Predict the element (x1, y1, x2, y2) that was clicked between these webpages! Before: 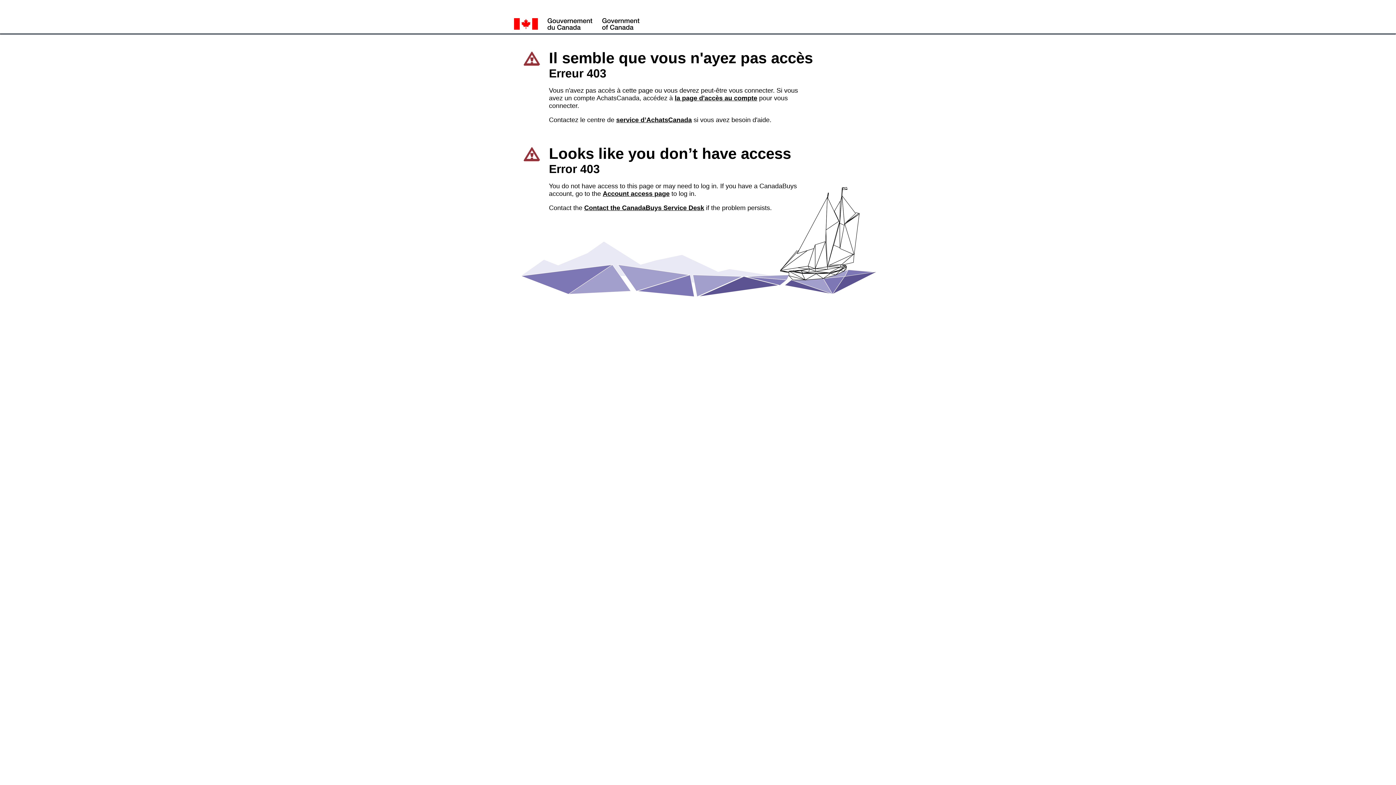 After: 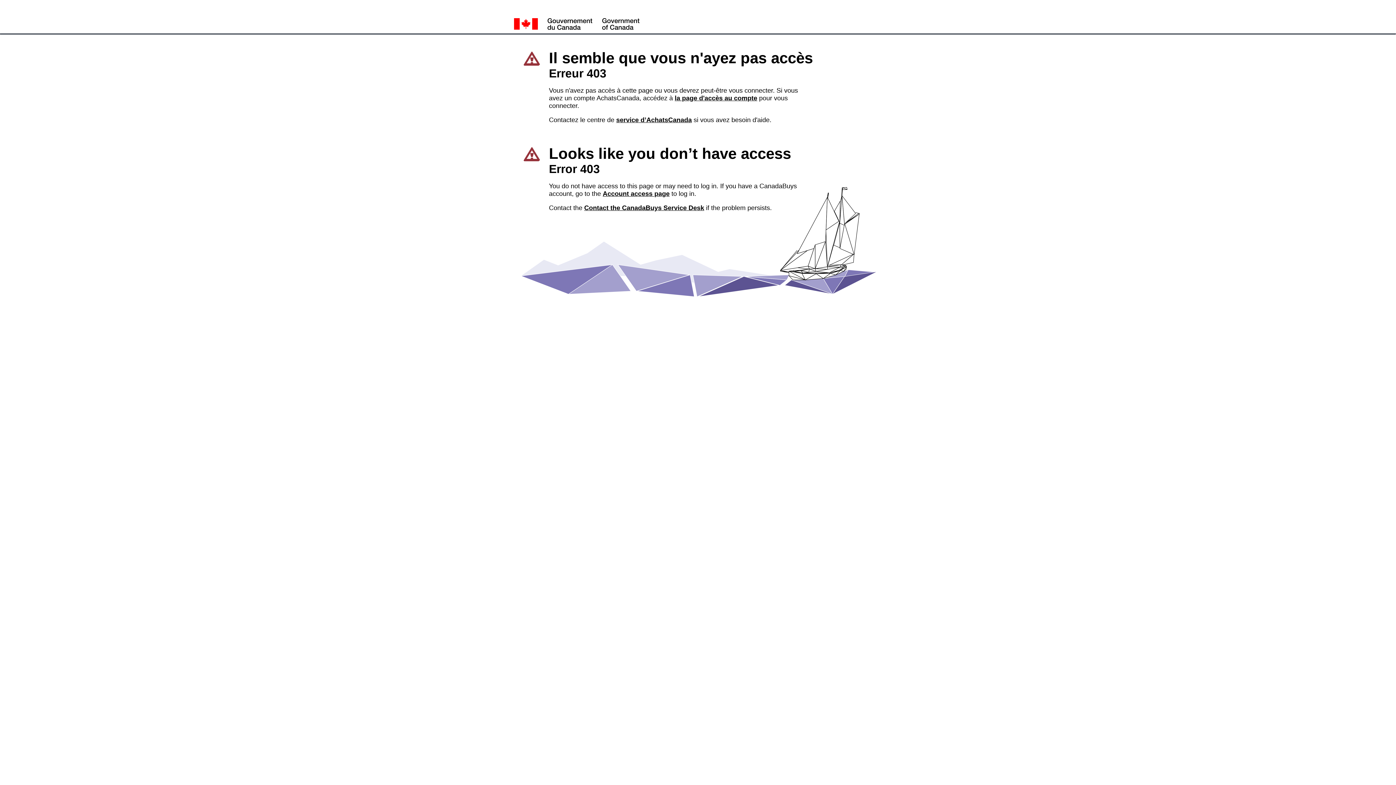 Action: label: Contact the CanadaBuys Service Desk bbox: (584, 204, 704, 211)